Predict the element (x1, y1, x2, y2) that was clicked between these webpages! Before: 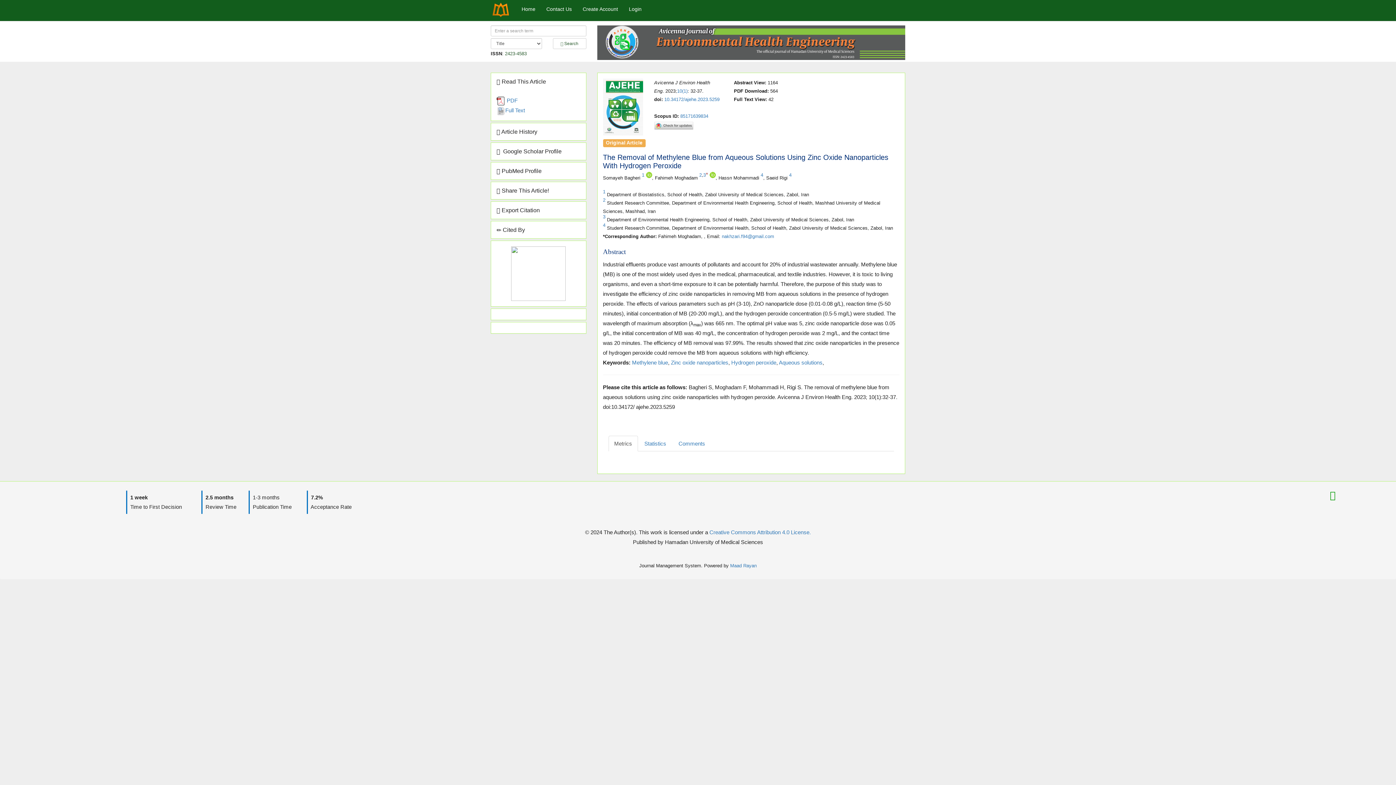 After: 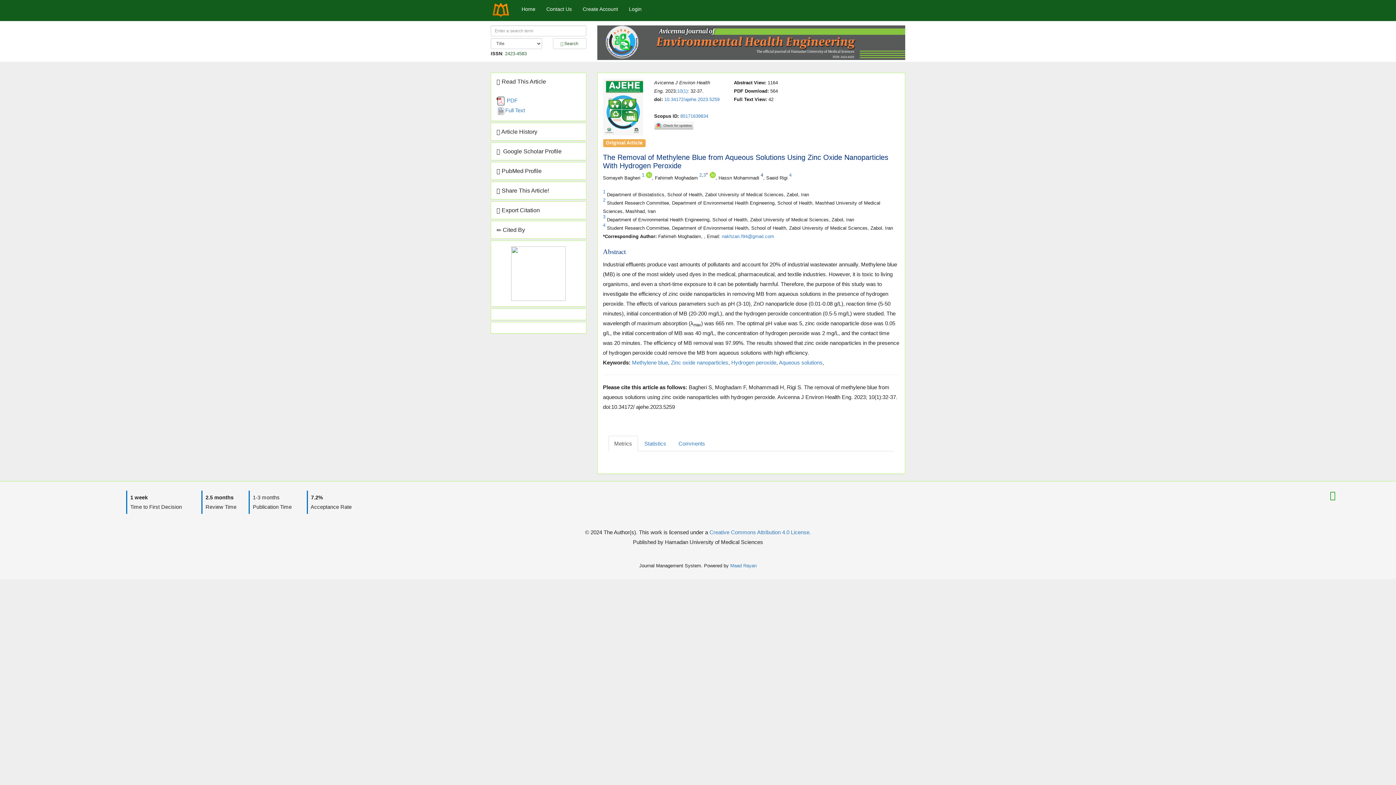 Action: bbox: (760, 172, 763, 177) label: 4